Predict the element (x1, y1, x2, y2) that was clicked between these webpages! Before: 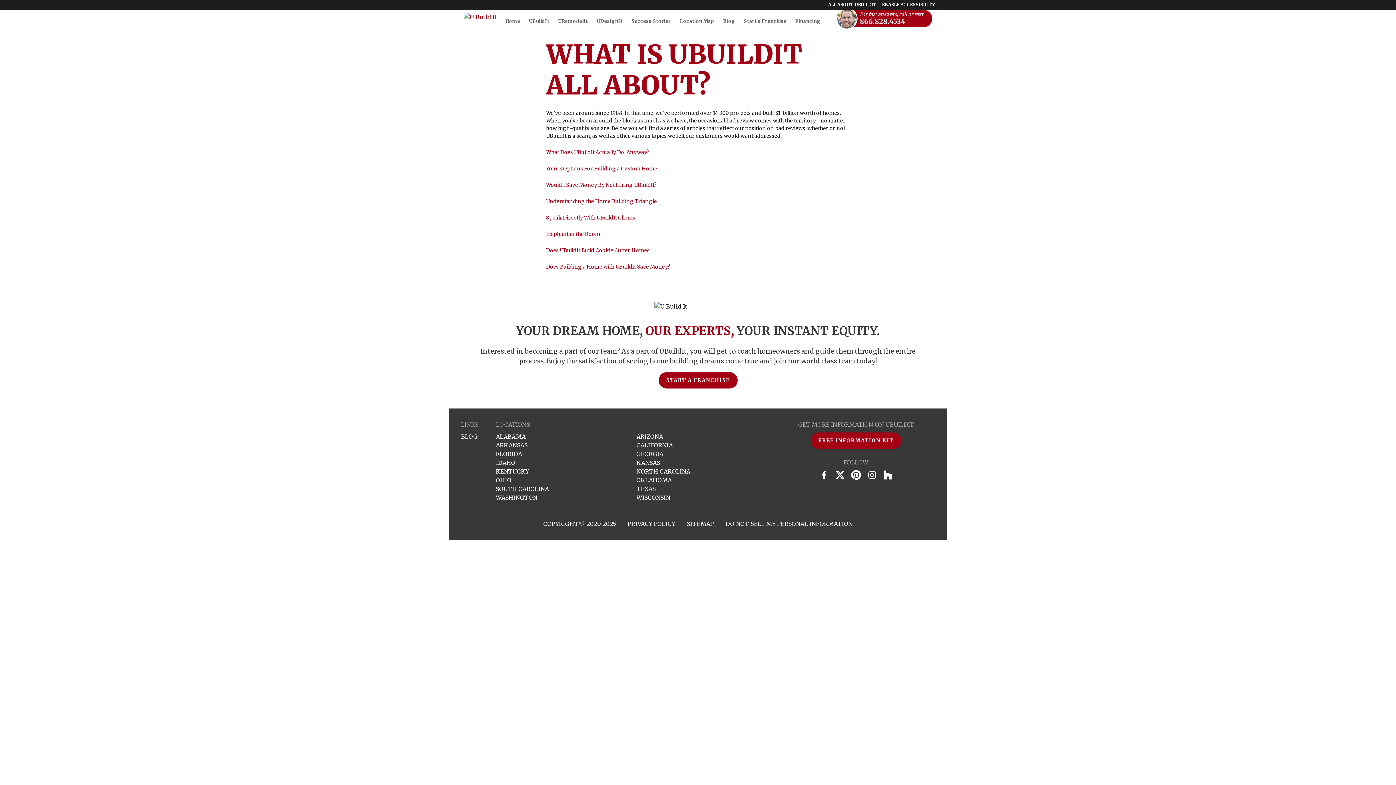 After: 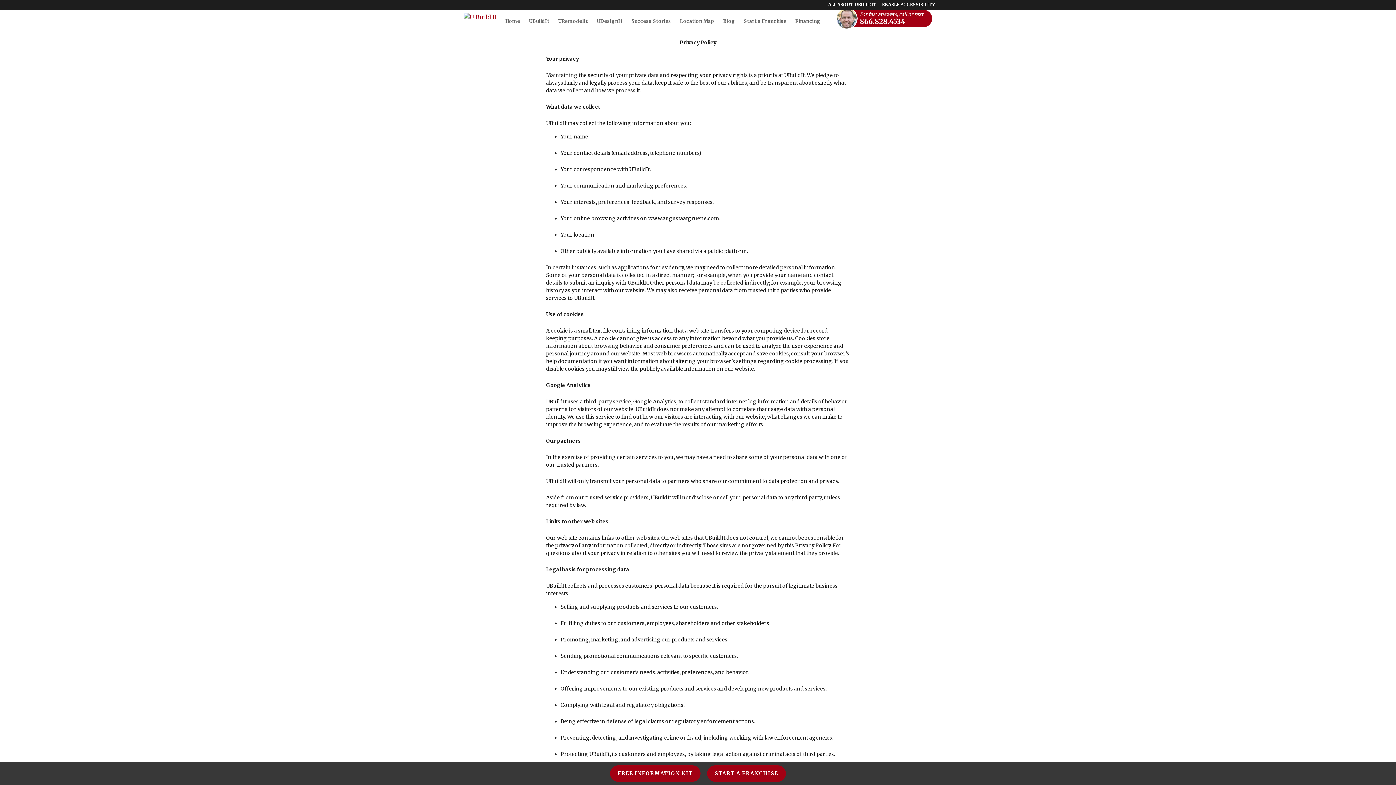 Action: bbox: (627, 520, 675, 527) label: PRIVACY POLICY